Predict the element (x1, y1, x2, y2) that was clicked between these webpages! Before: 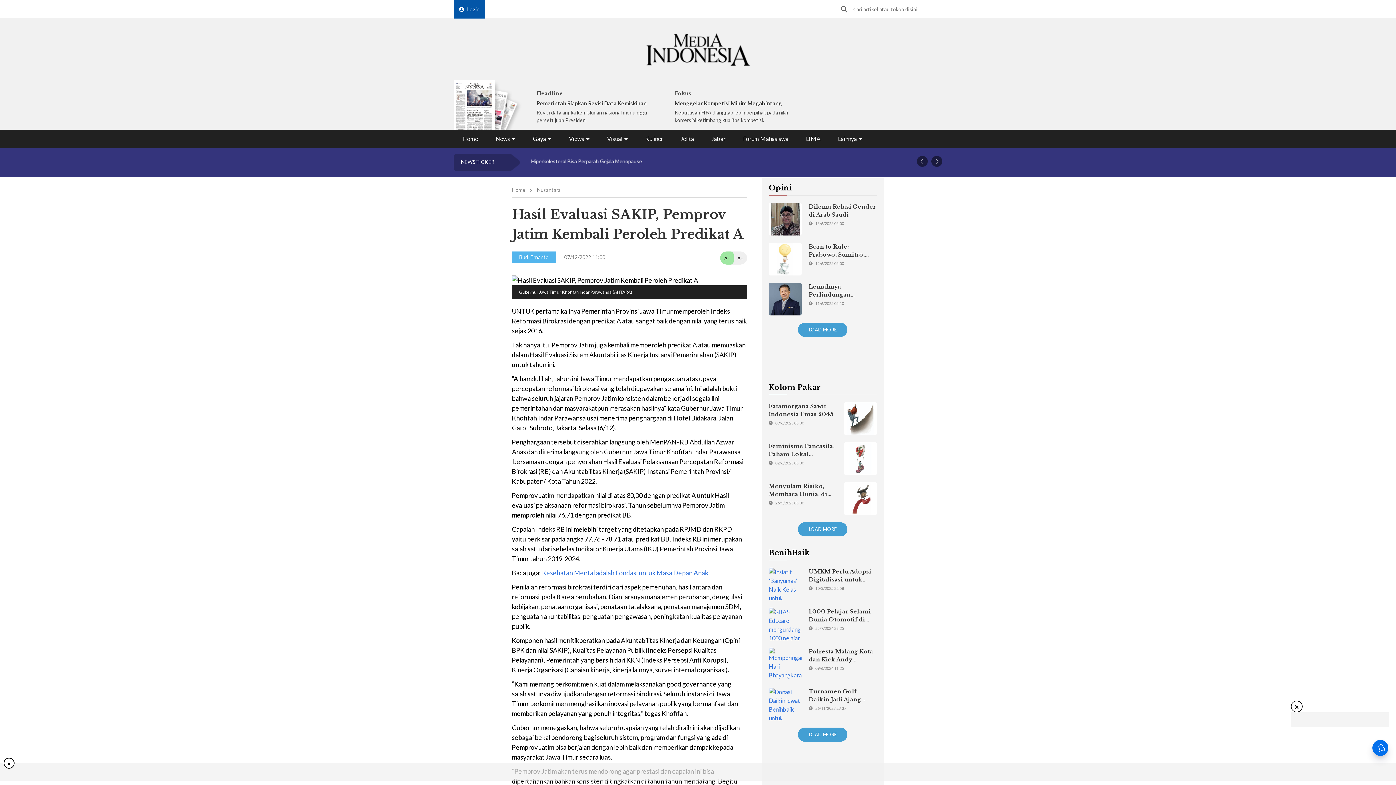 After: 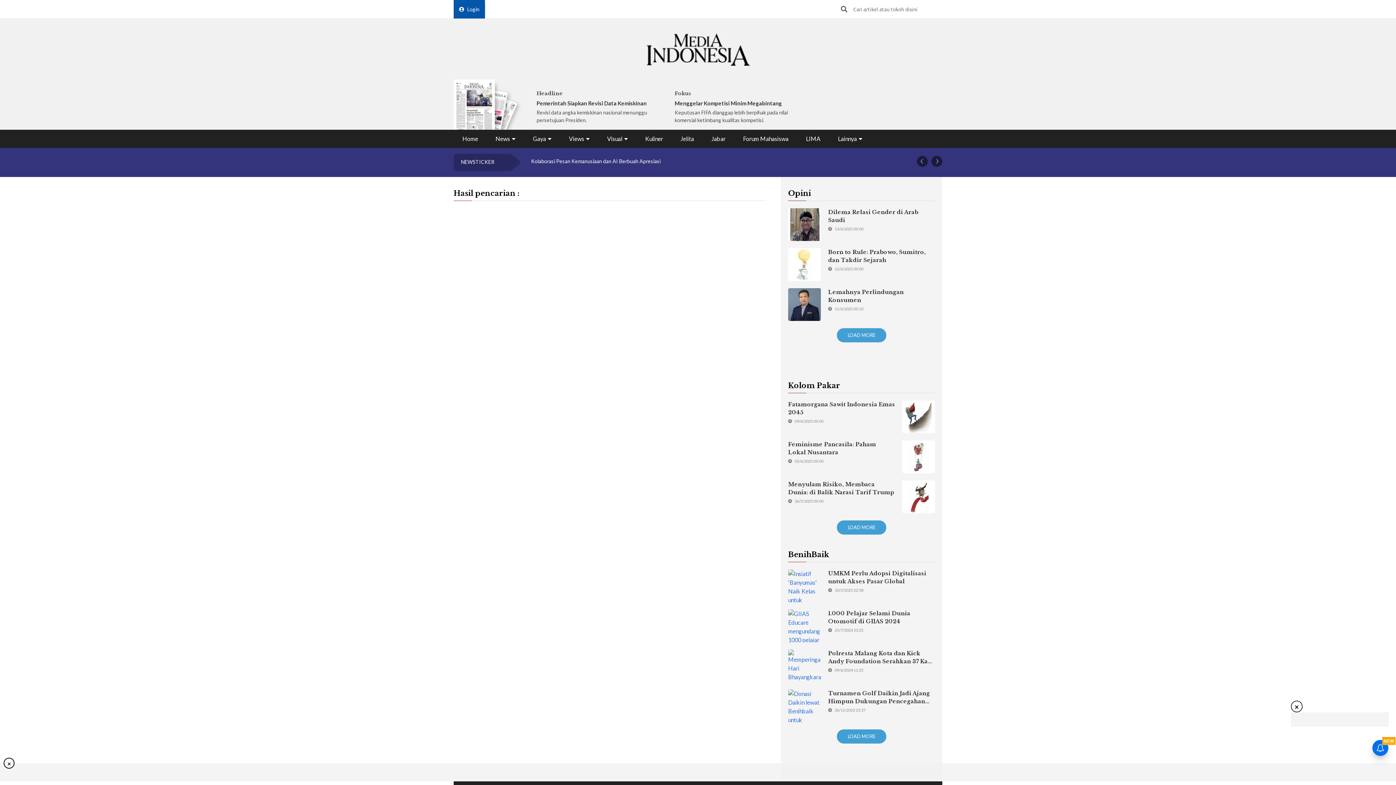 Action: bbox: (838, 3, 849, 14)